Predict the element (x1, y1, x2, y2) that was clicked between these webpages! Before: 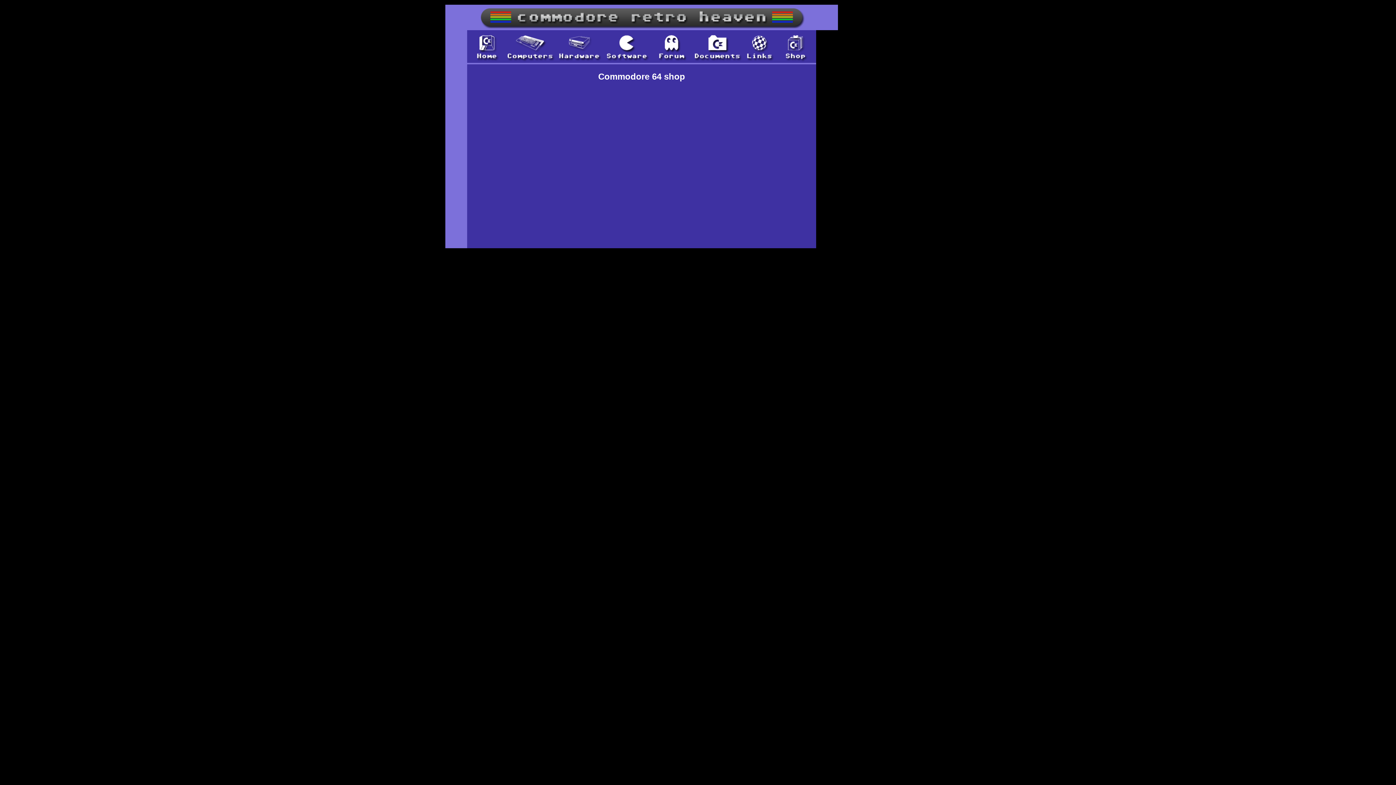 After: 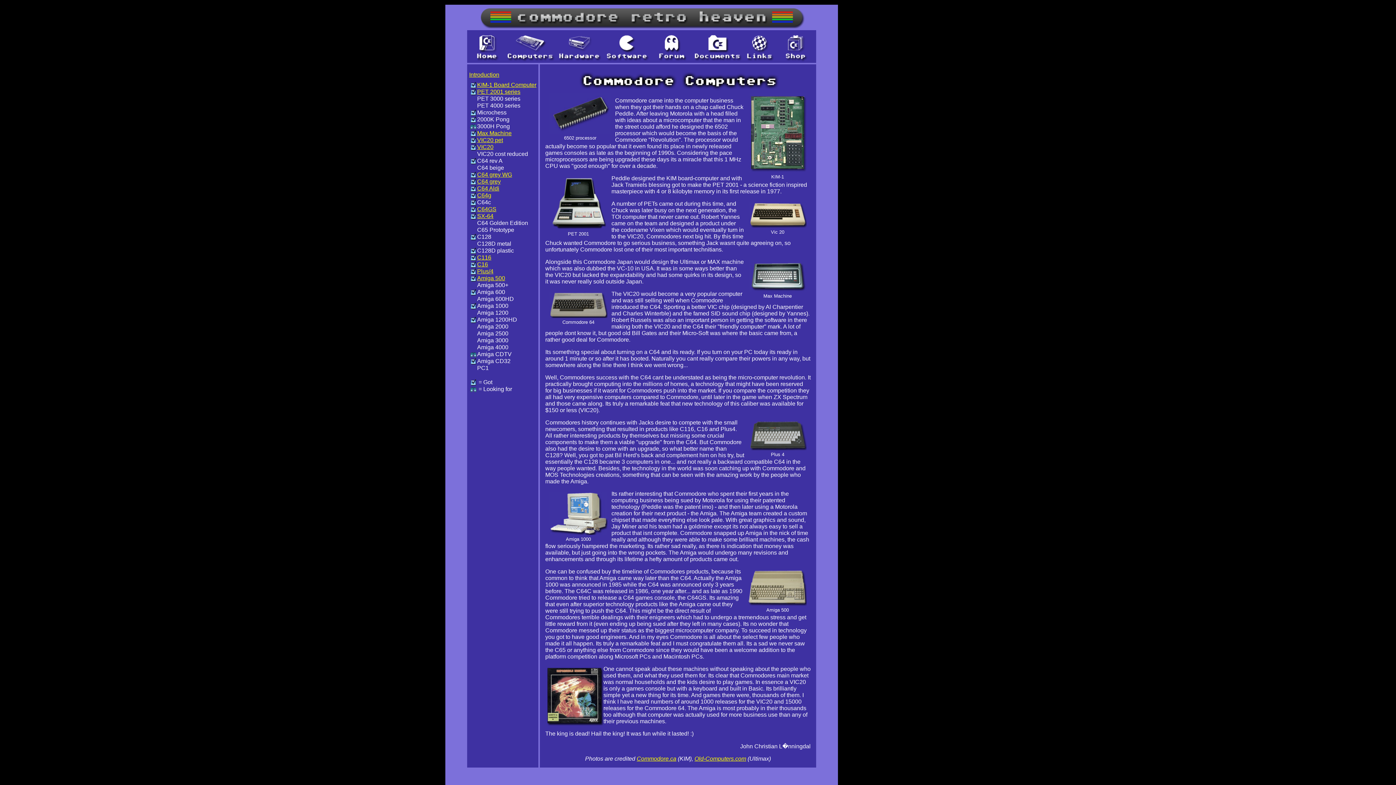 Action: bbox: (502, 57, 556, 63)